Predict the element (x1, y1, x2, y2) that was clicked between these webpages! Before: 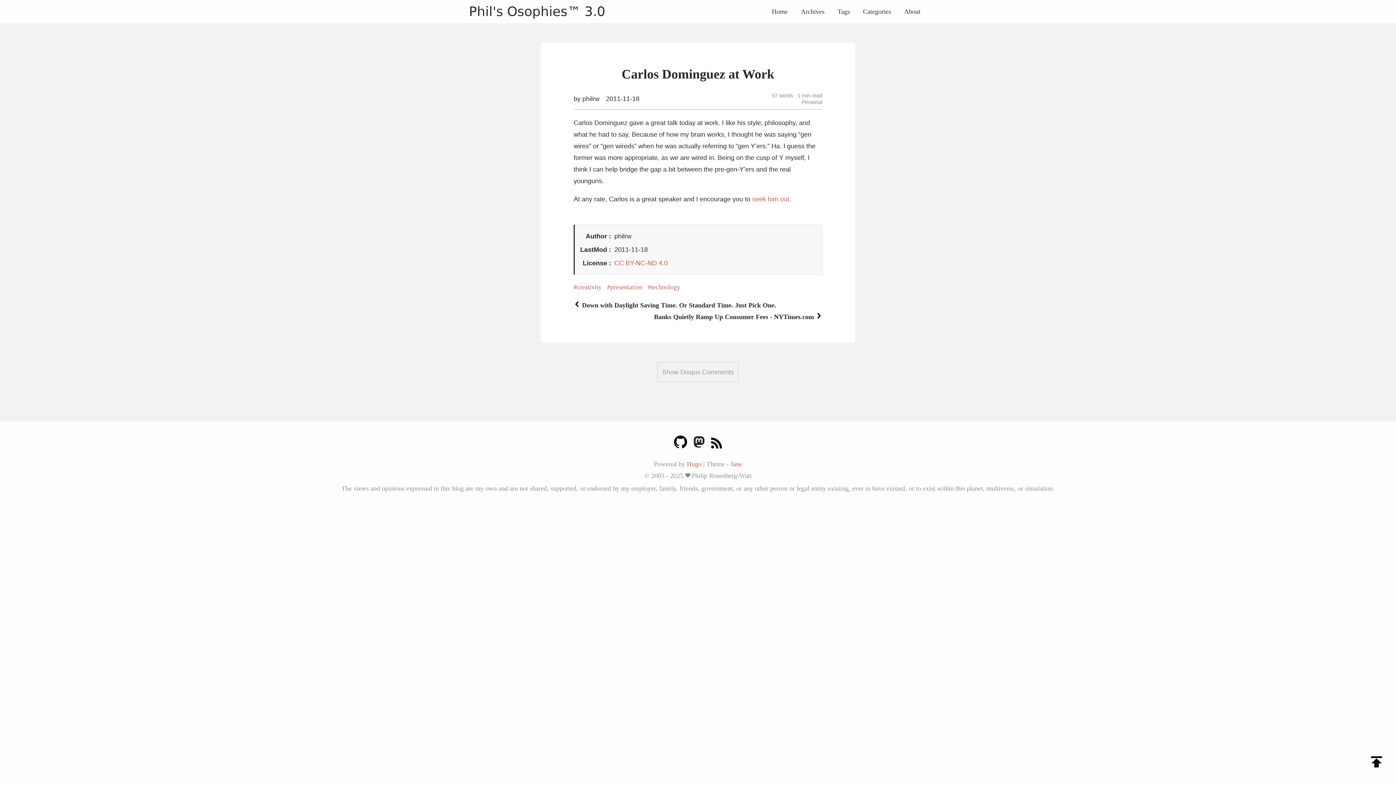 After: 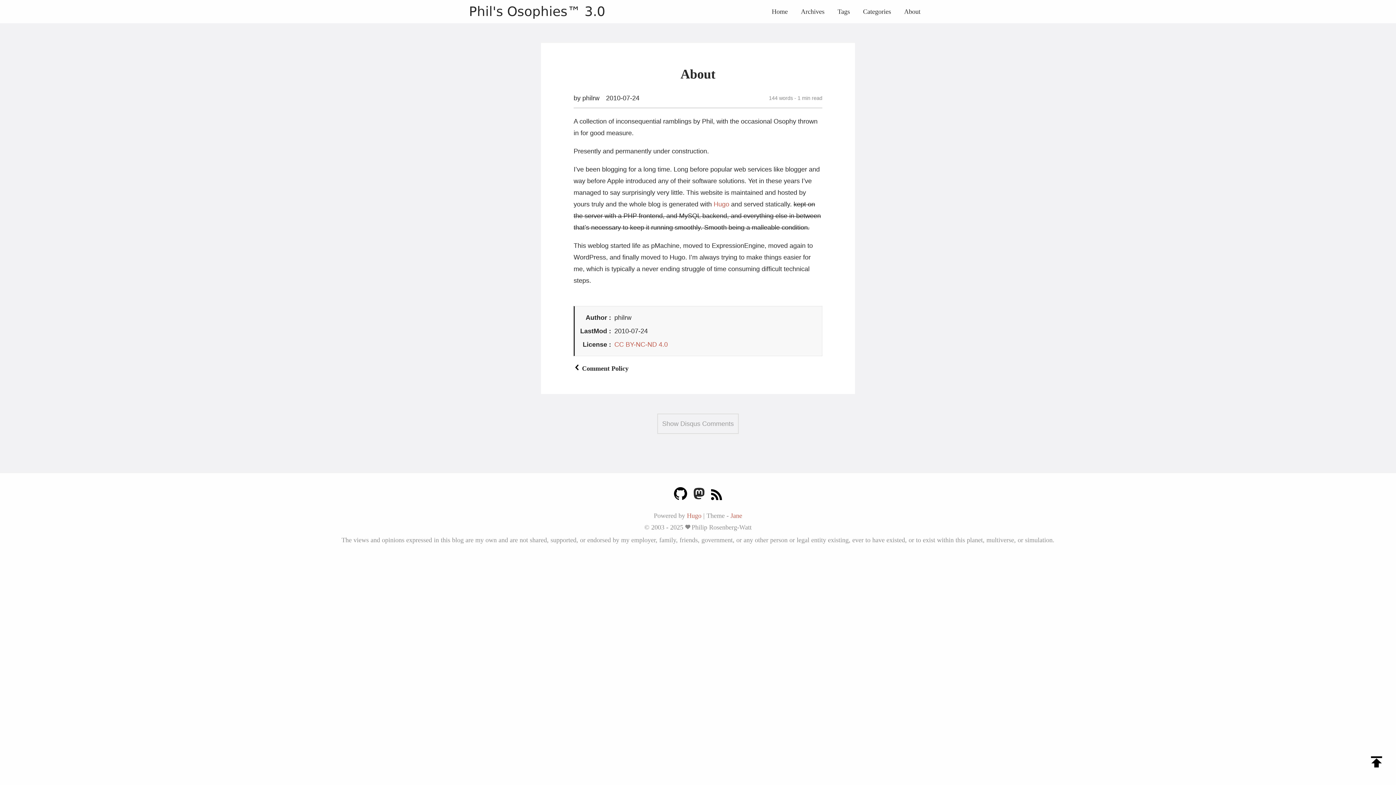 Action: bbox: (904, 0, 920, 23) label: About